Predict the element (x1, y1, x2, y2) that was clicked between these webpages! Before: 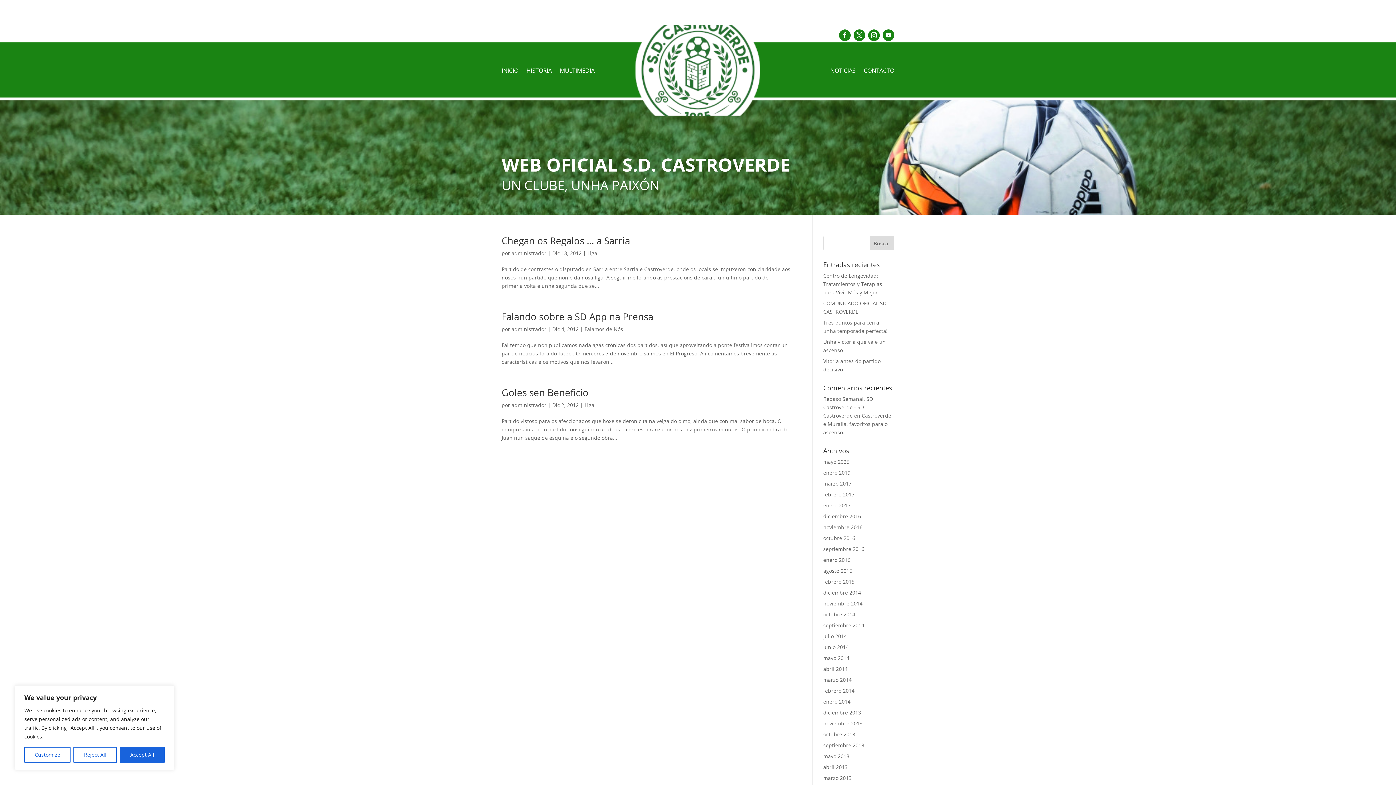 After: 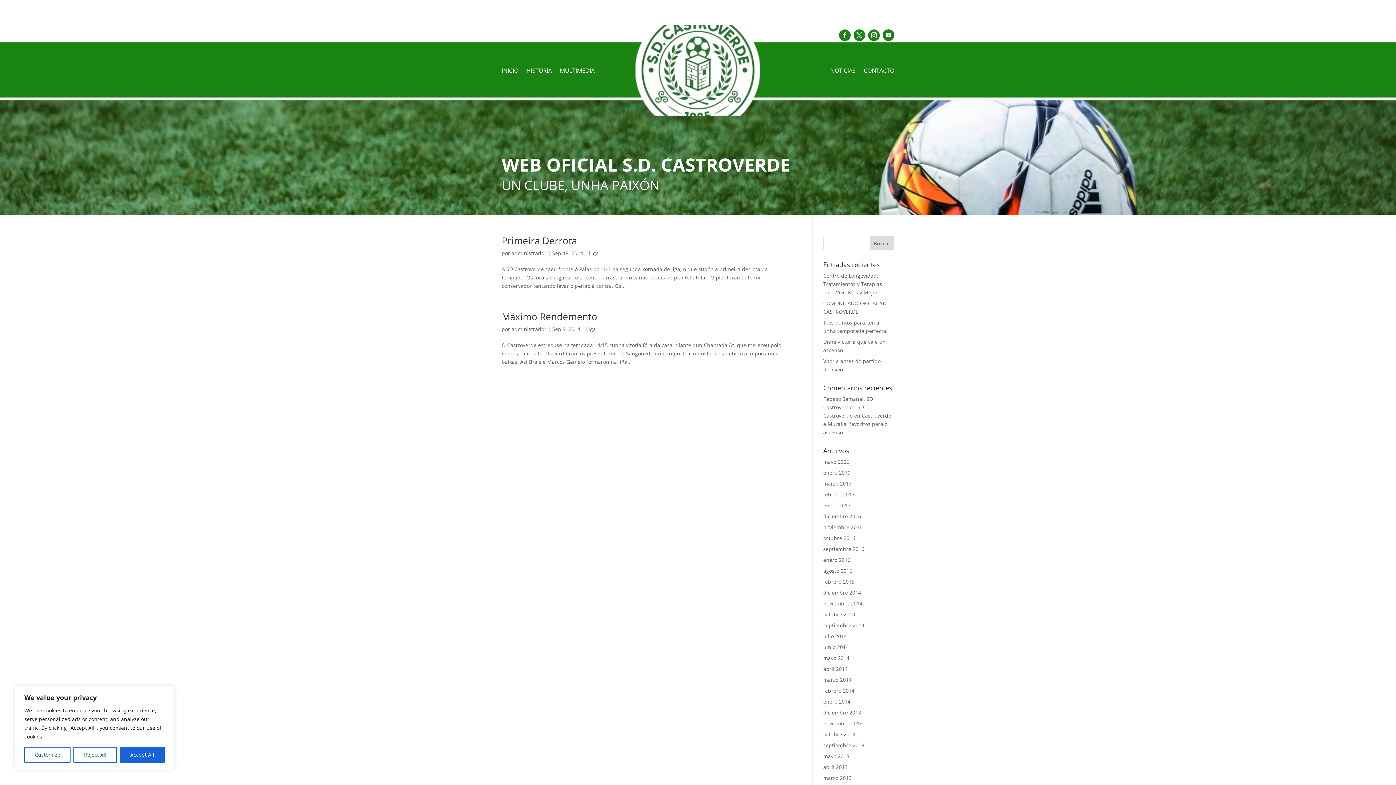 Action: bbox: (823, 622, 864, 629) label: septiembre 2014